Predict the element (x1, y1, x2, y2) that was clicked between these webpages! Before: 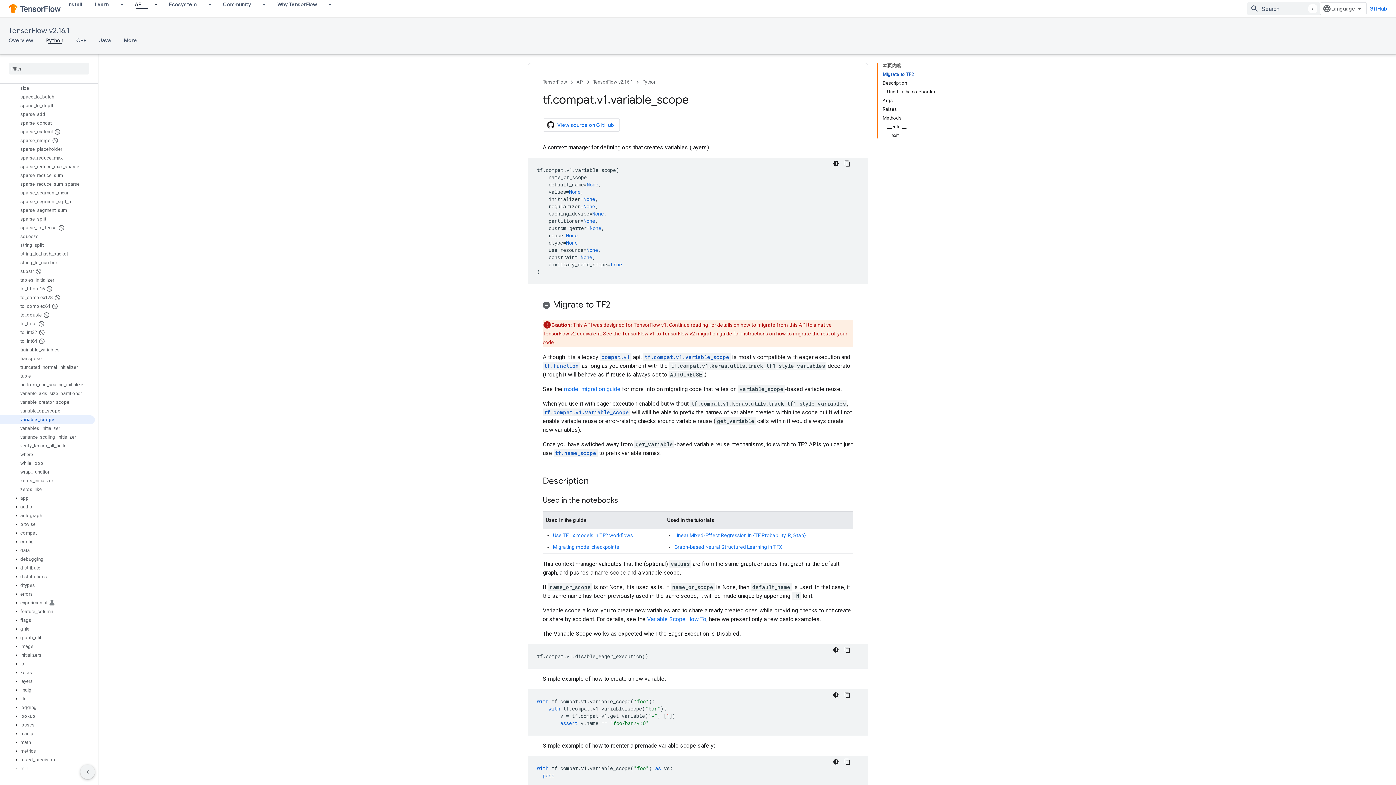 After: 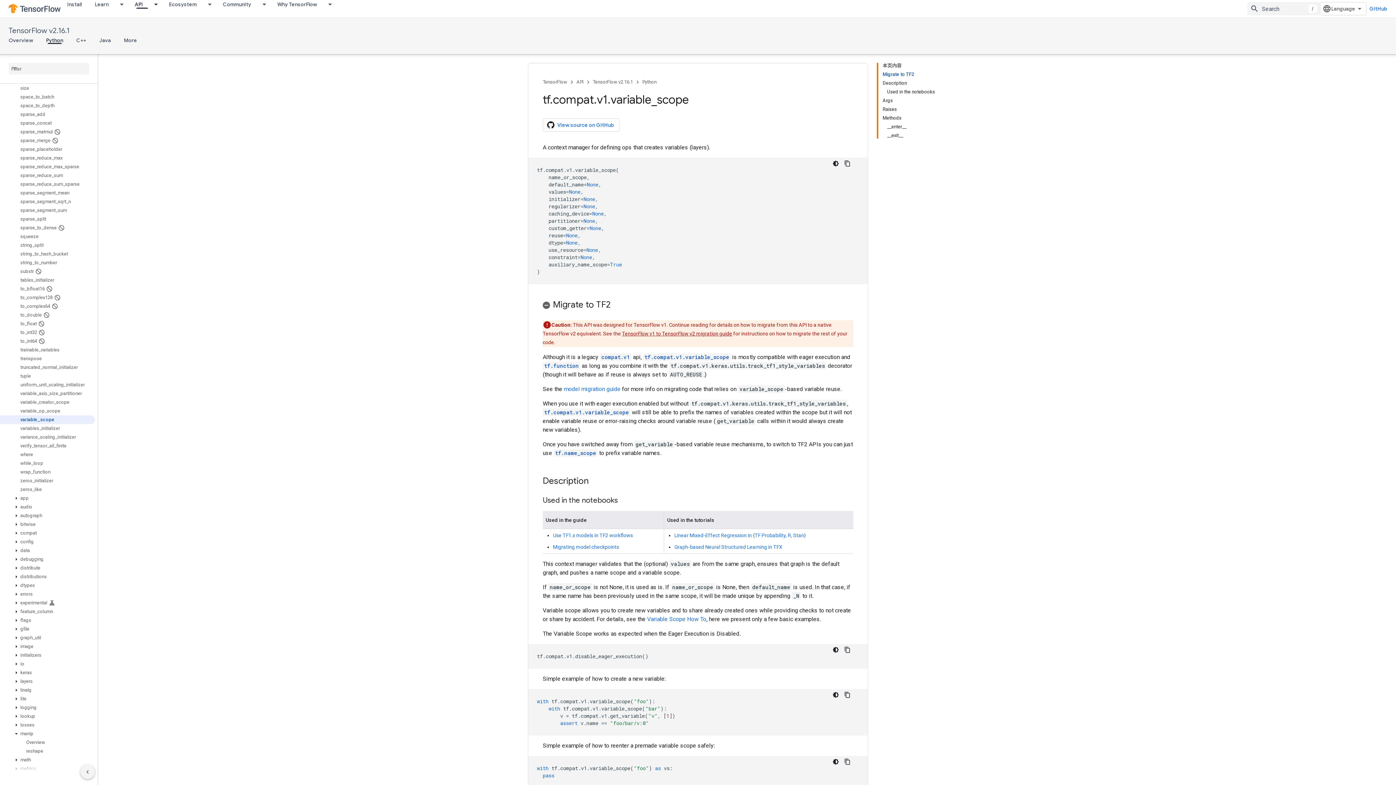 Action: bbox: (12, 730, 20, 737)